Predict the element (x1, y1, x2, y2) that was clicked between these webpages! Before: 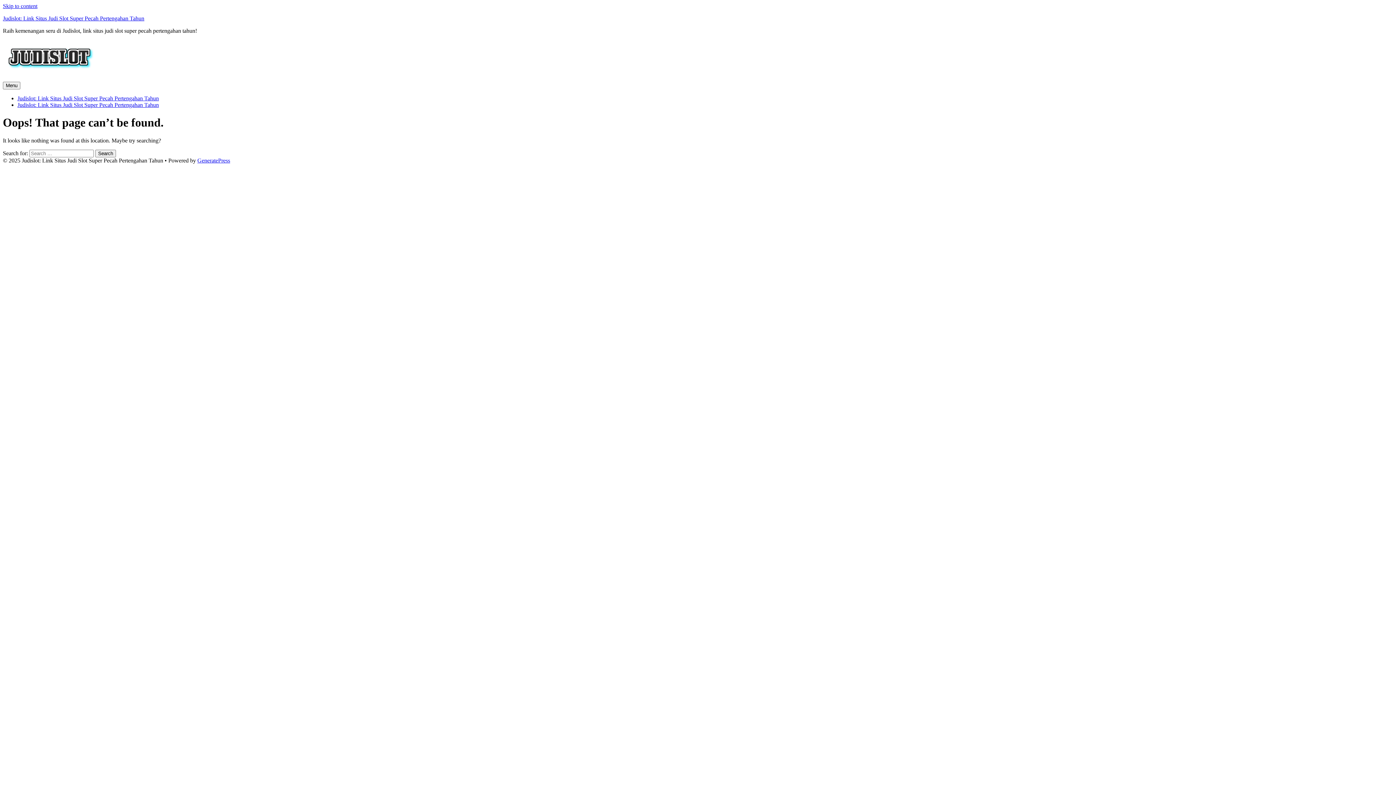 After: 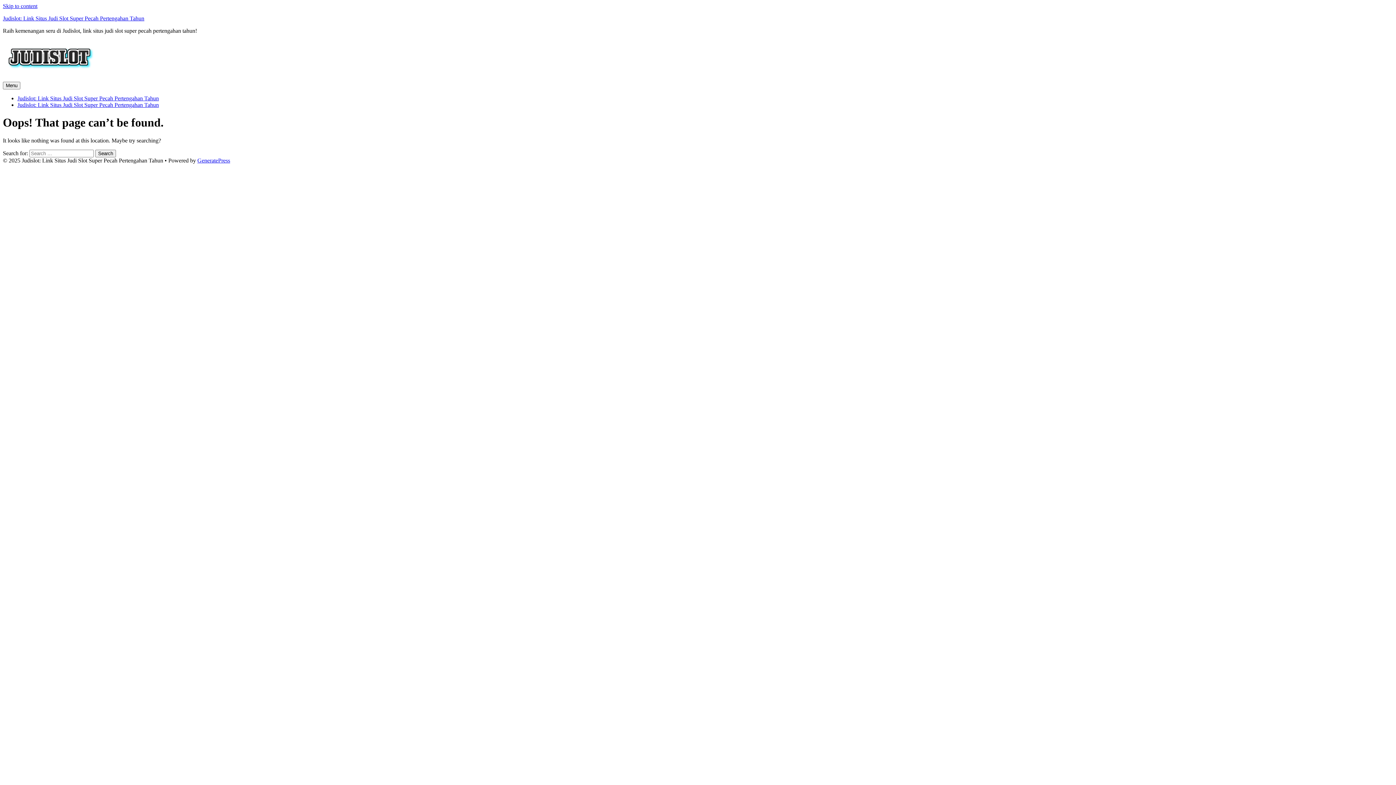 Action: bbox: (2, 2, 37, 9) label: Skip to content